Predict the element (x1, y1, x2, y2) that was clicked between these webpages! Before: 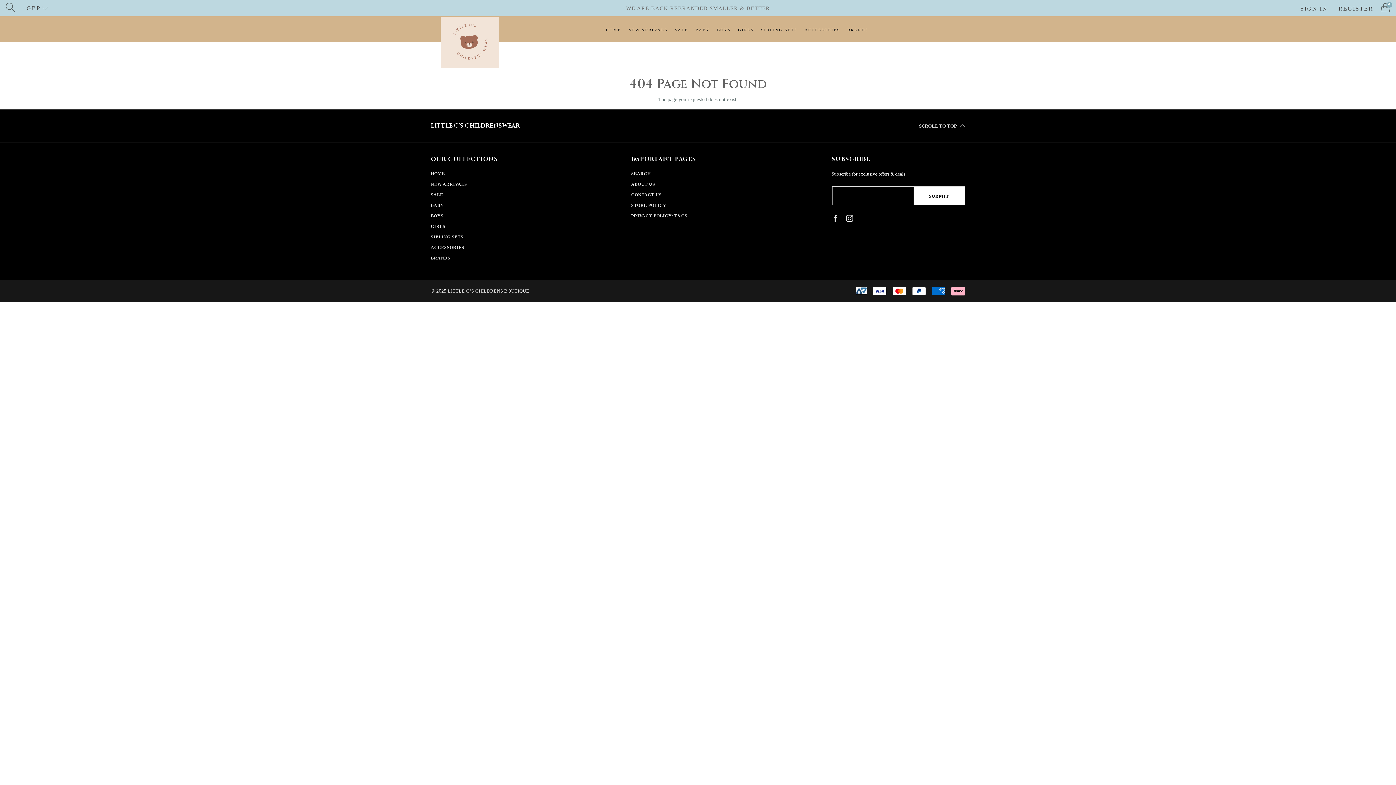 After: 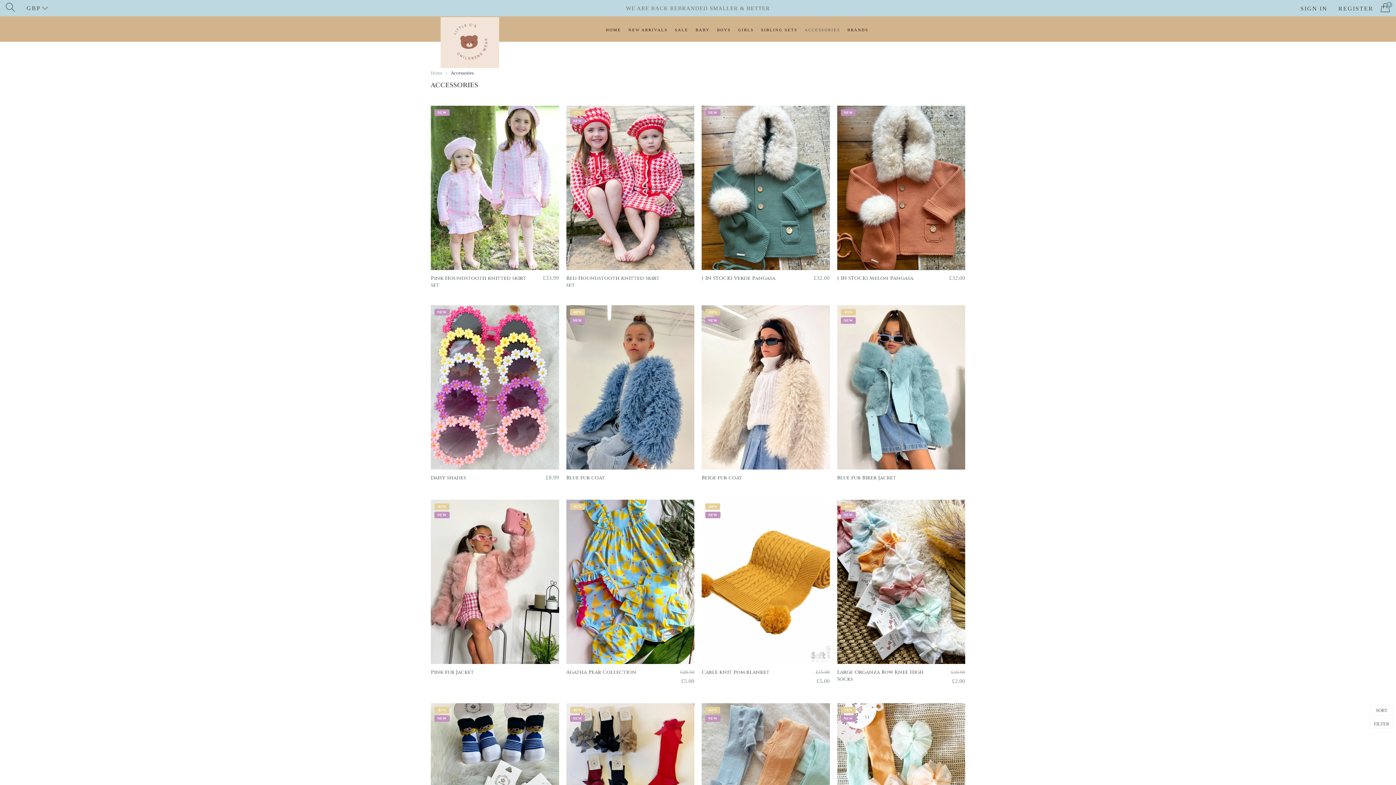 Action: label: ACCESSORIES bbox: (803, 23, 842, 35)